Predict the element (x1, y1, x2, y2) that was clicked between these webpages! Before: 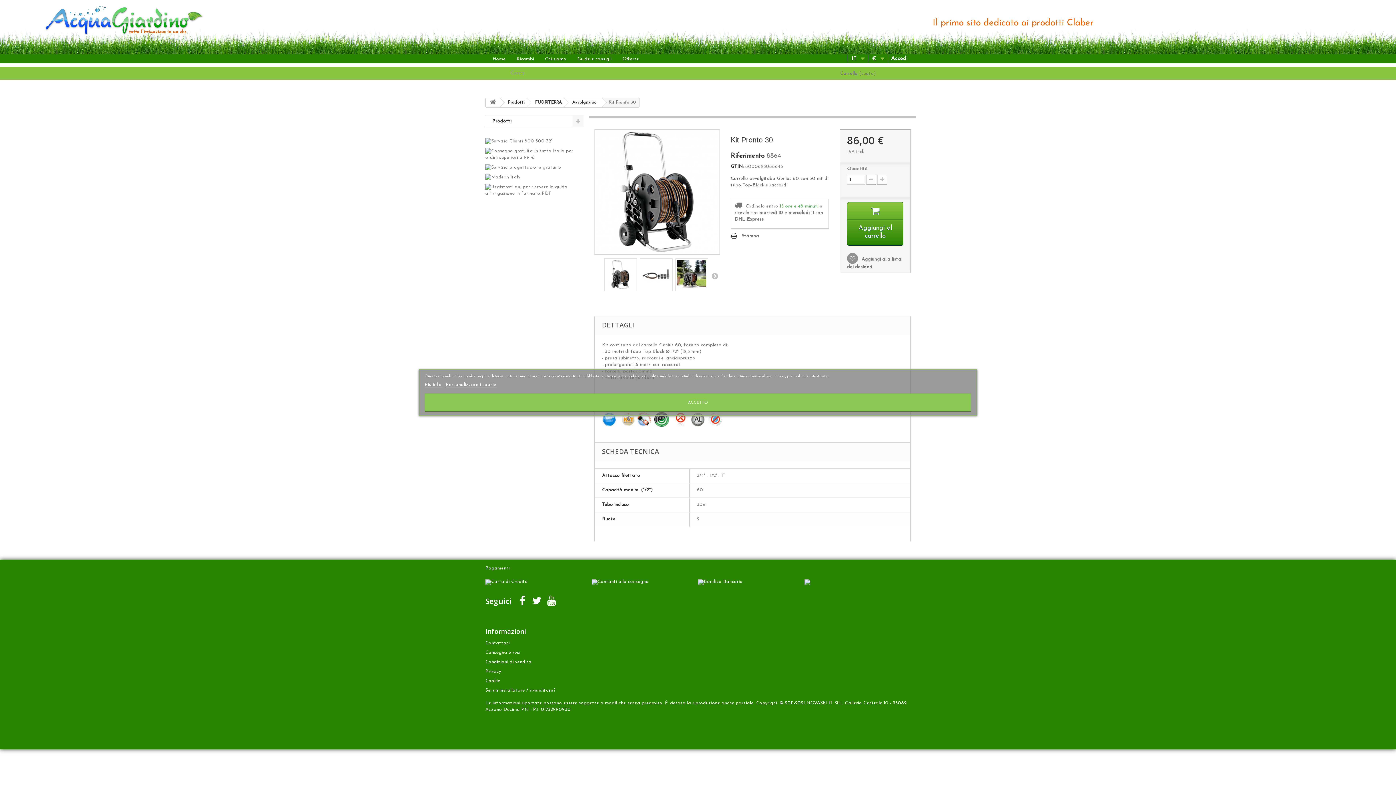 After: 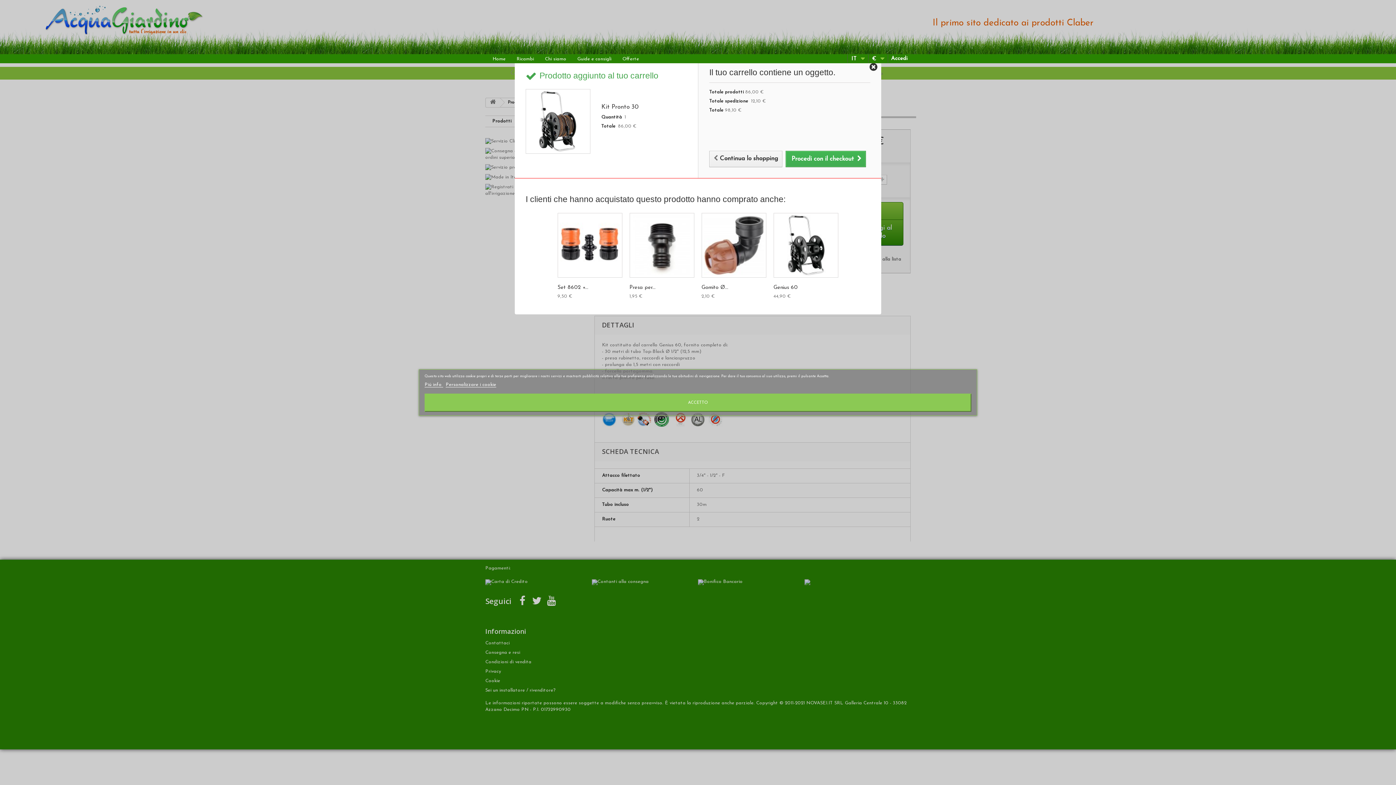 Action: label: Aggiungi al carrello bbox: (847, 202, 903, 245)